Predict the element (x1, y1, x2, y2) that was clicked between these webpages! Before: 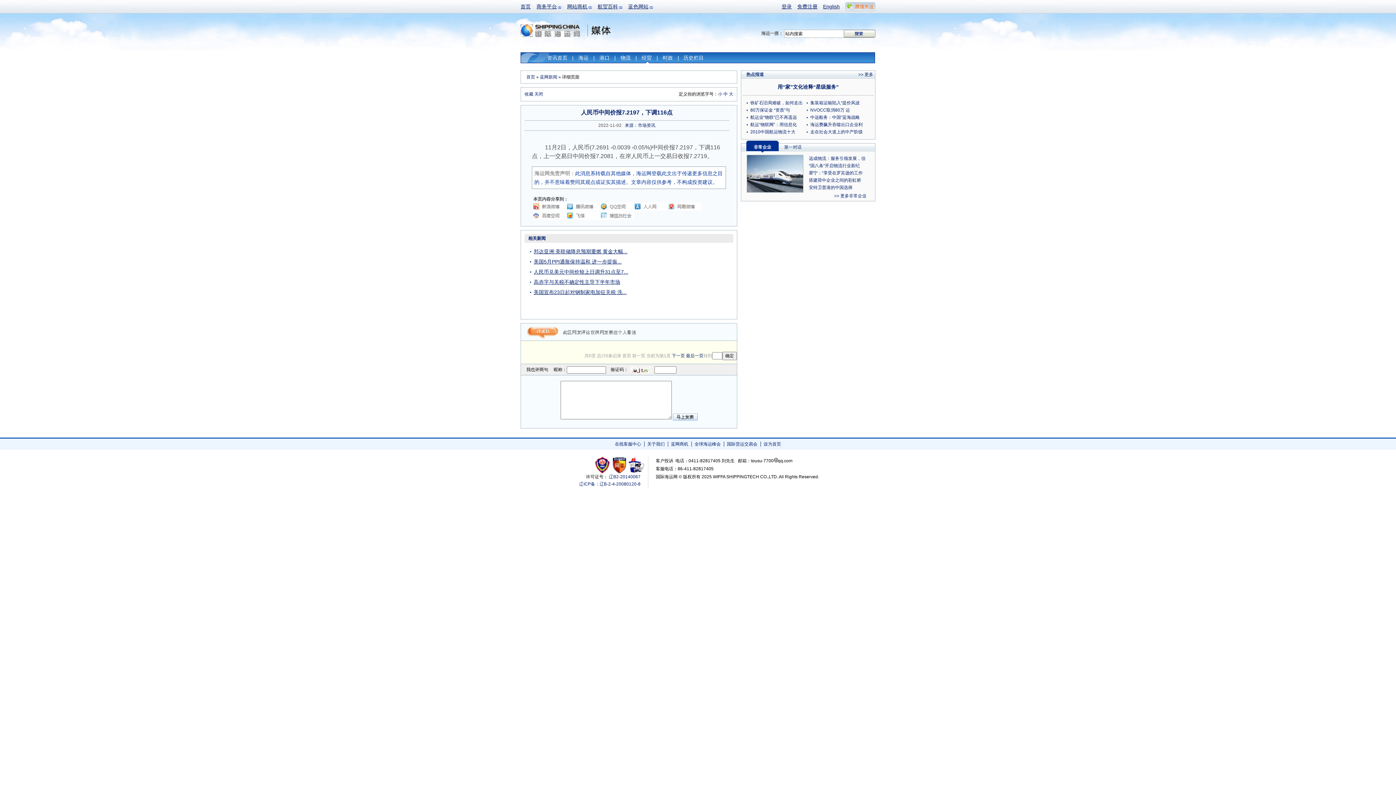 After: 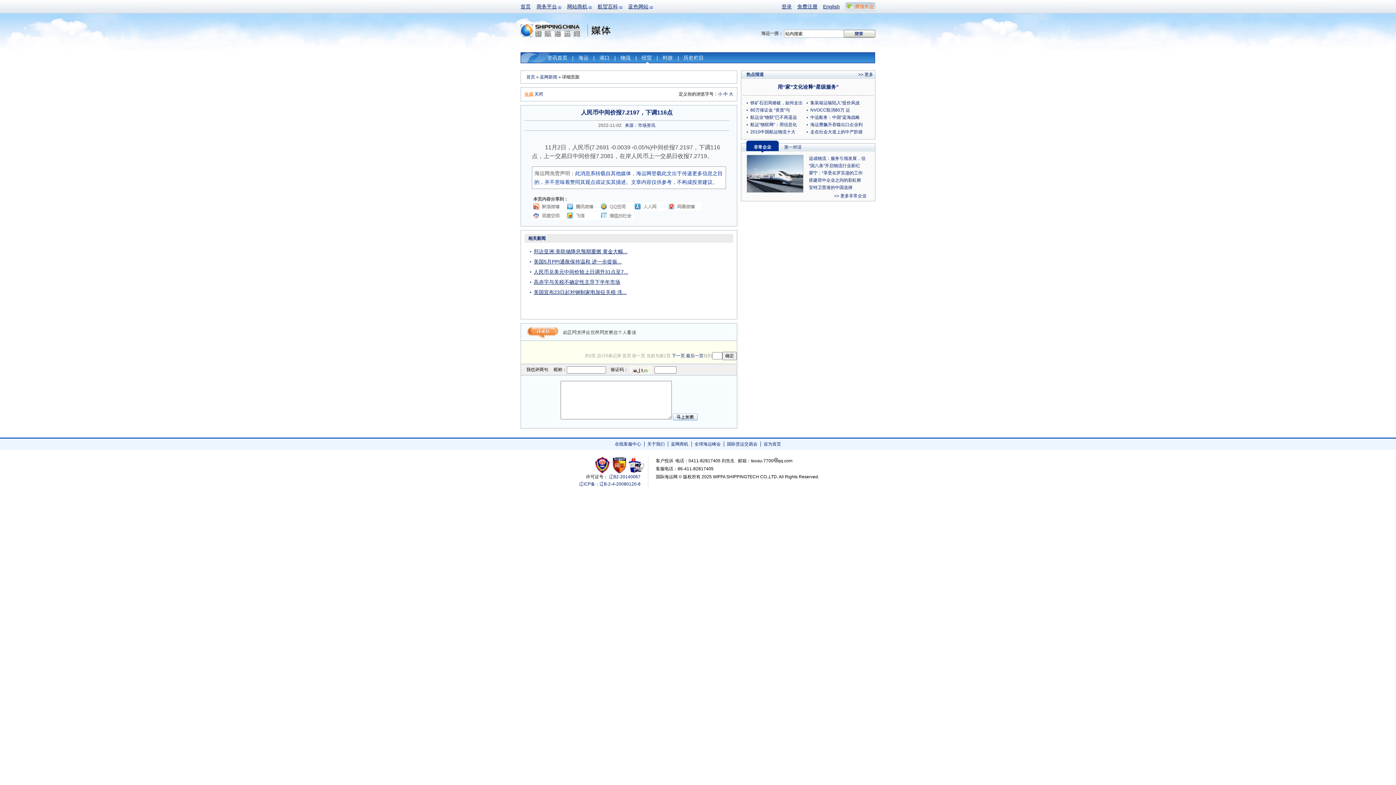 Action: label: 收藏 bbox: (524, 91, 533, 96)